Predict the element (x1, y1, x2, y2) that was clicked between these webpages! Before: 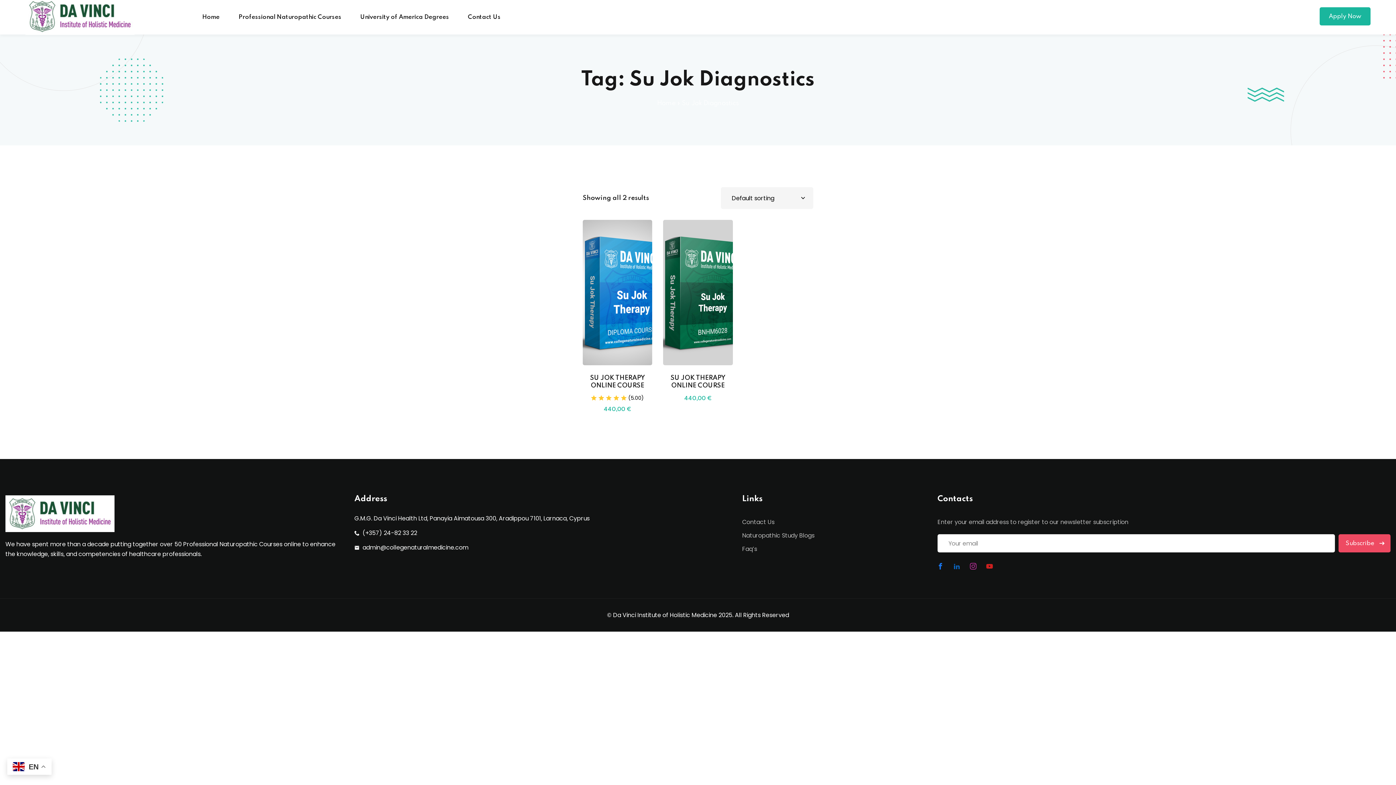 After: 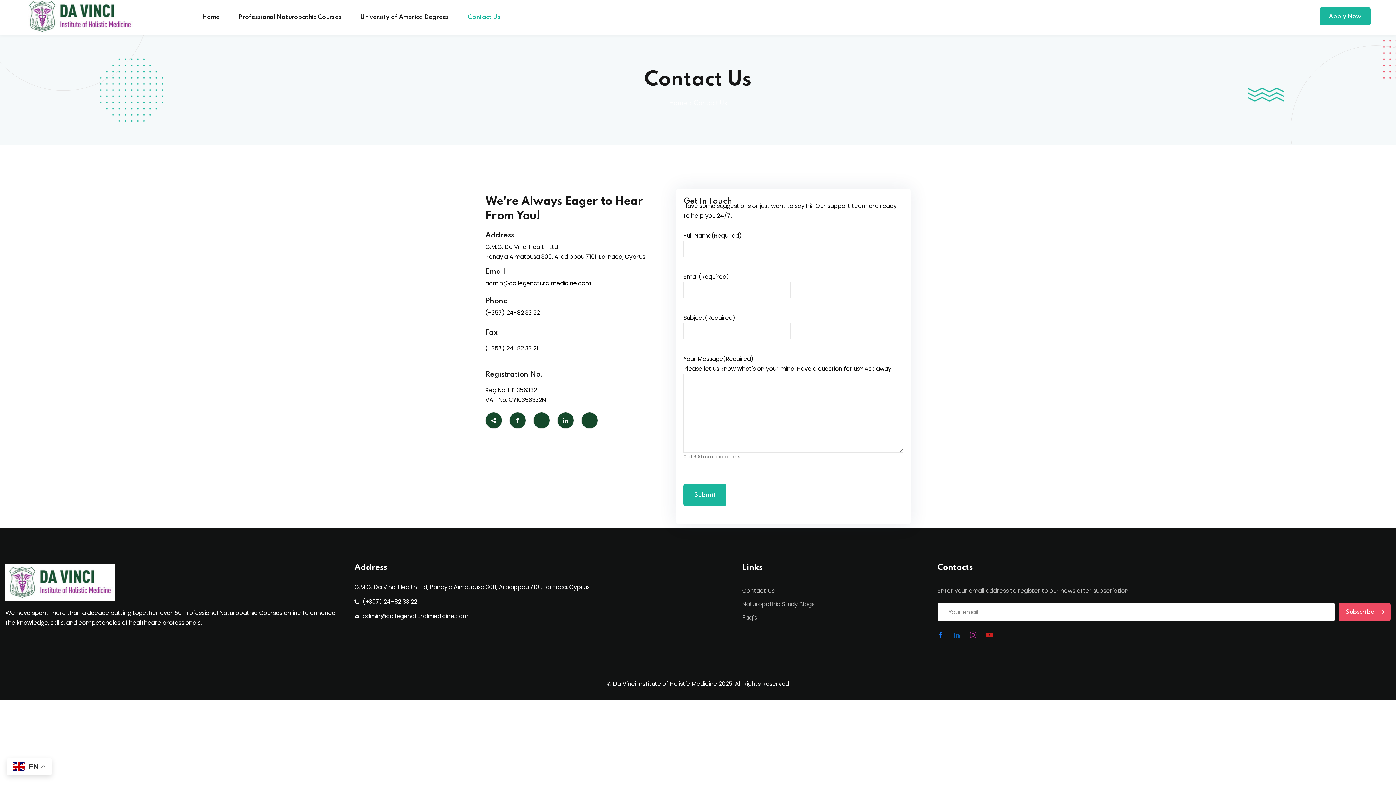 Action: bbox: (458, 0, 510, 32) label: Contact Us